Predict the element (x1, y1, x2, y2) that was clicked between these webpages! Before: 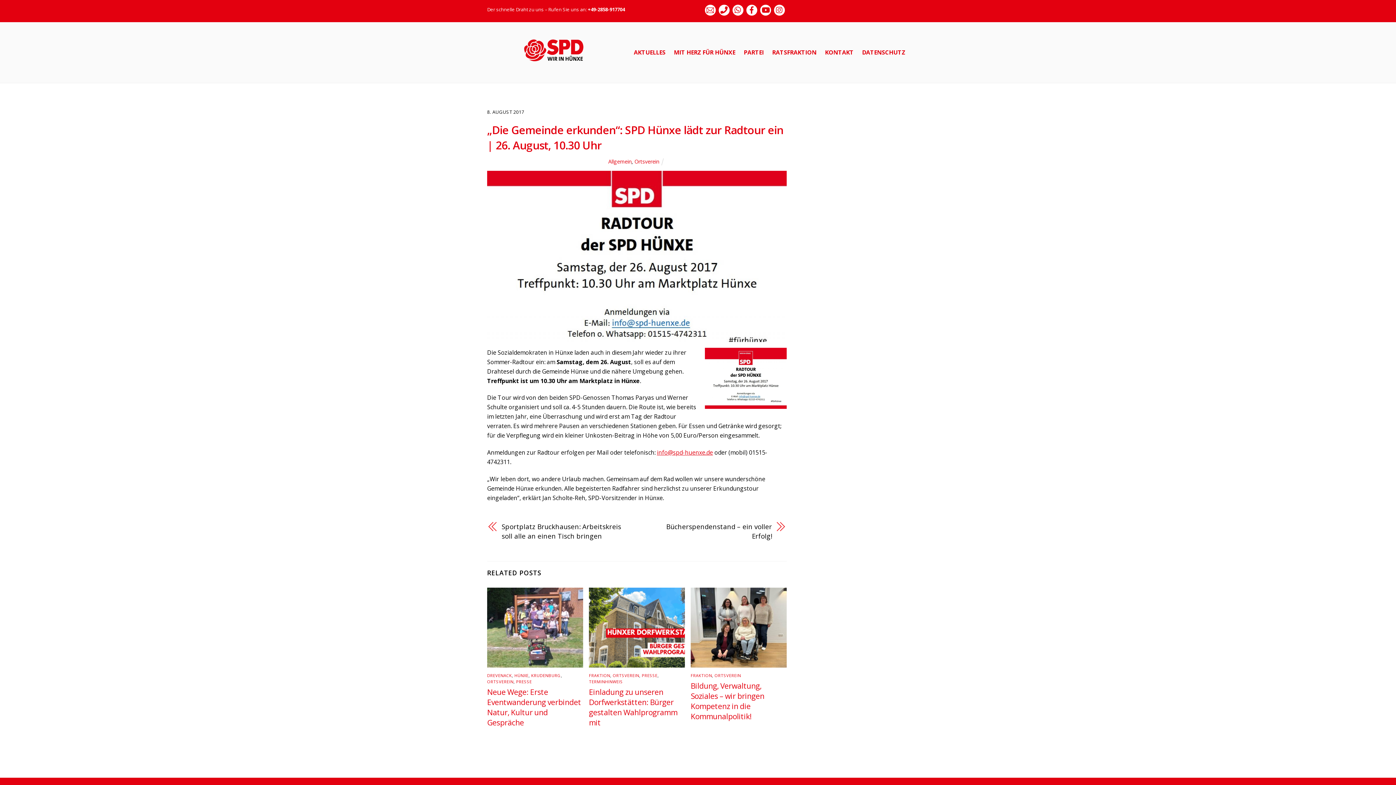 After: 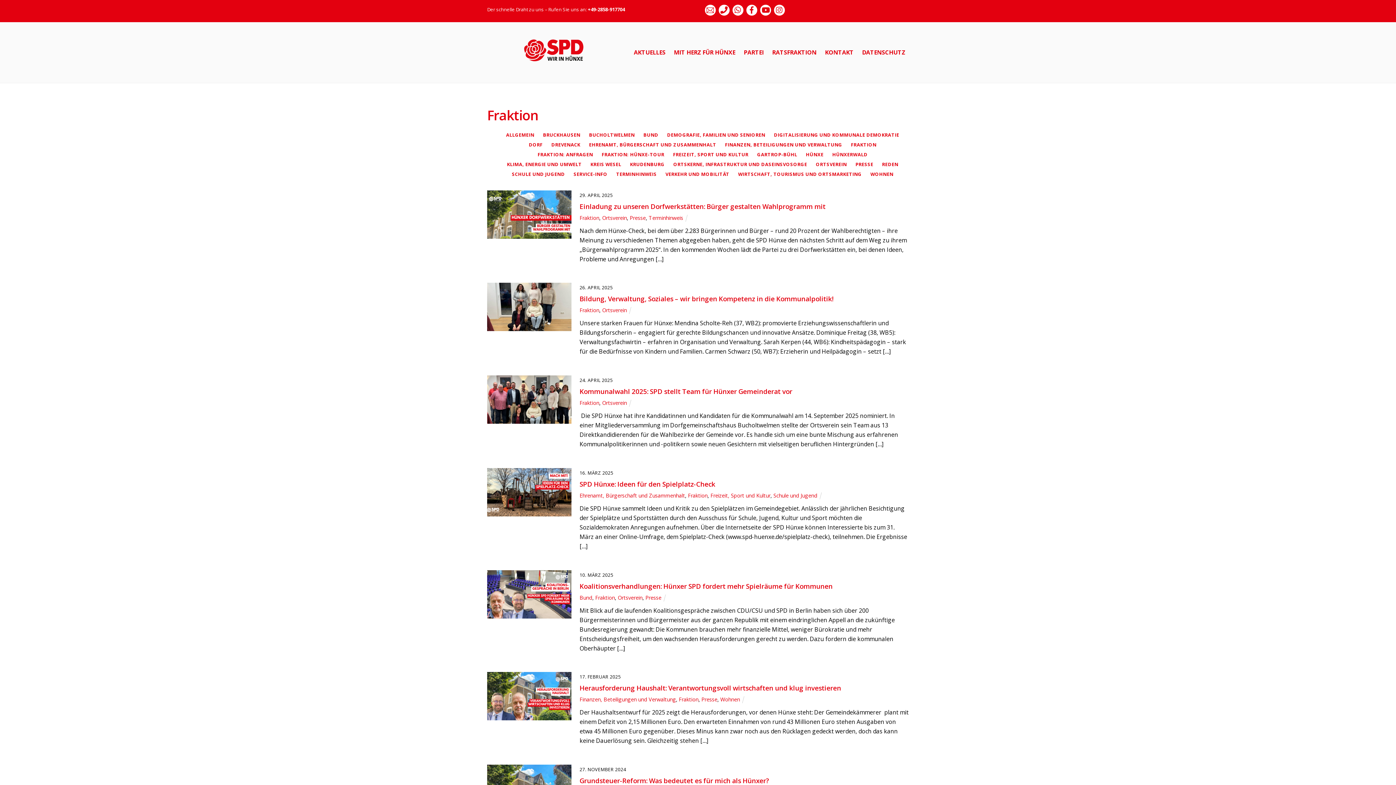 Action: label: FRAKTION bbox: (589, 673, 610, 678)